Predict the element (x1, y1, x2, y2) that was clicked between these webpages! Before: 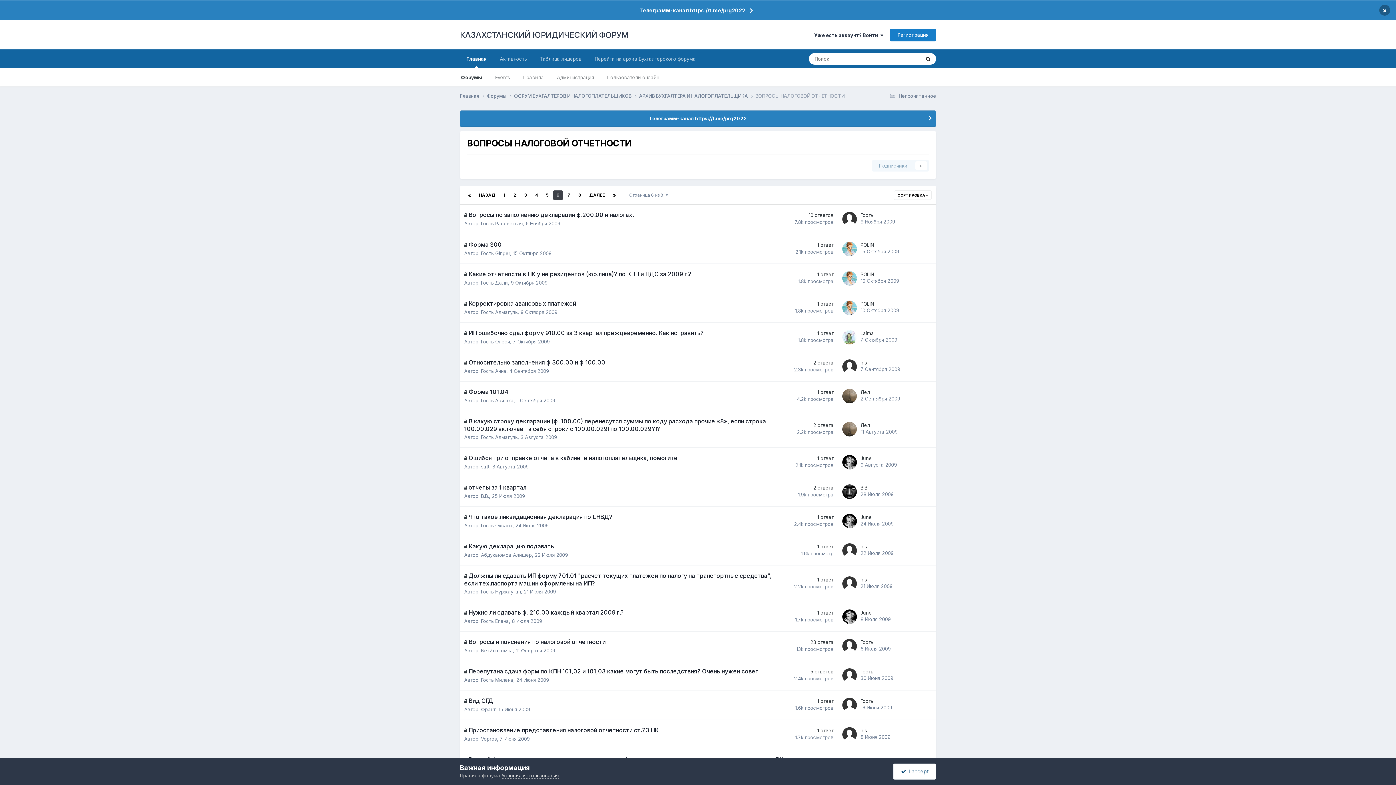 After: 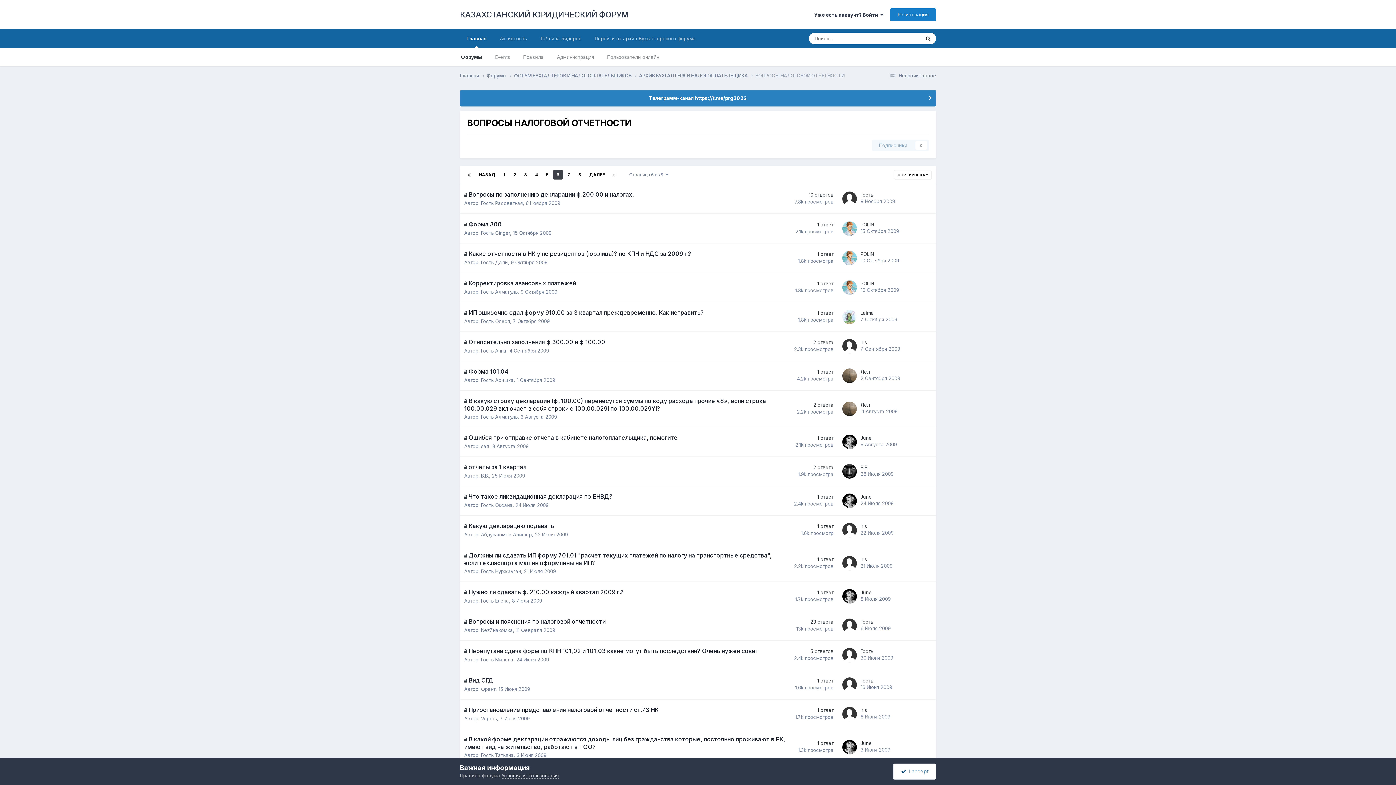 Action: label: × bbox: (1379, 4, 1390, 15)